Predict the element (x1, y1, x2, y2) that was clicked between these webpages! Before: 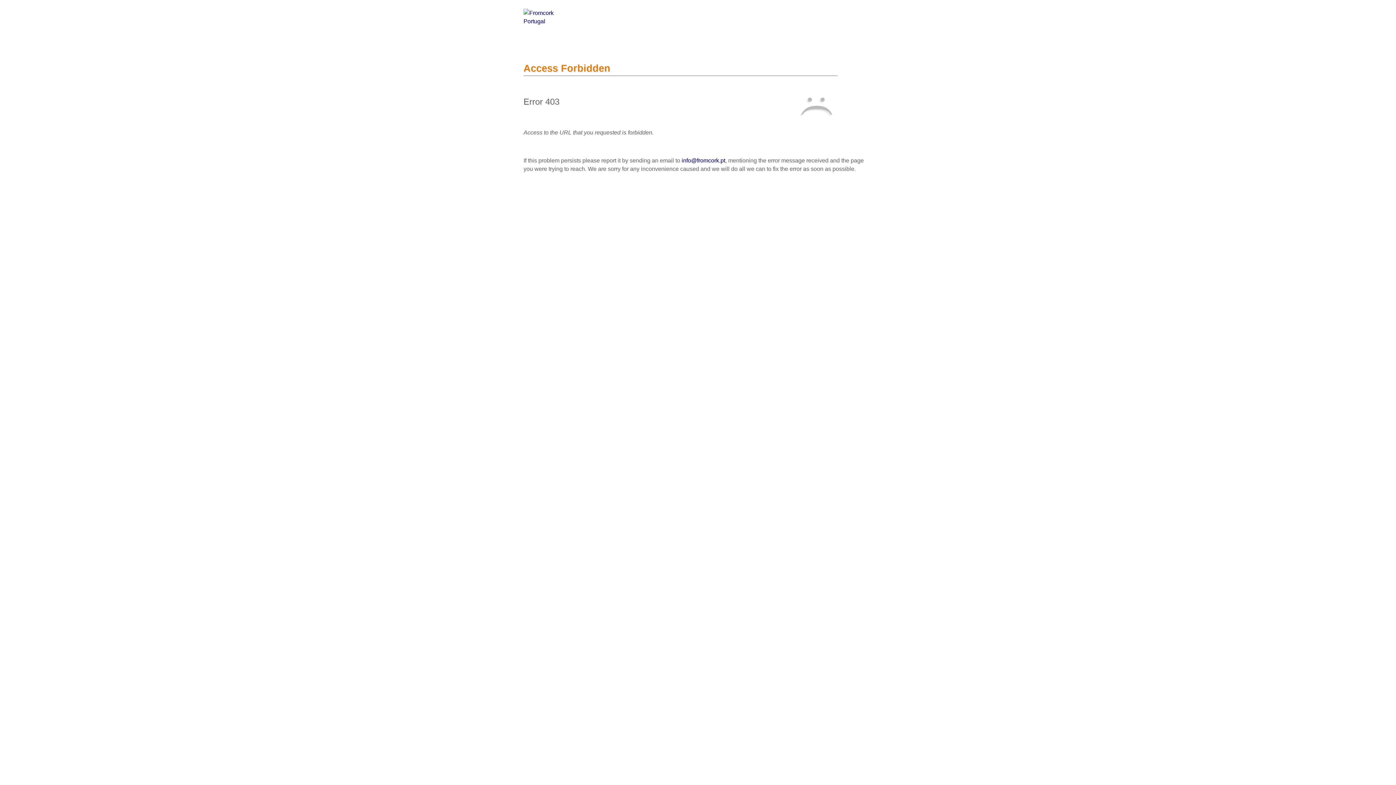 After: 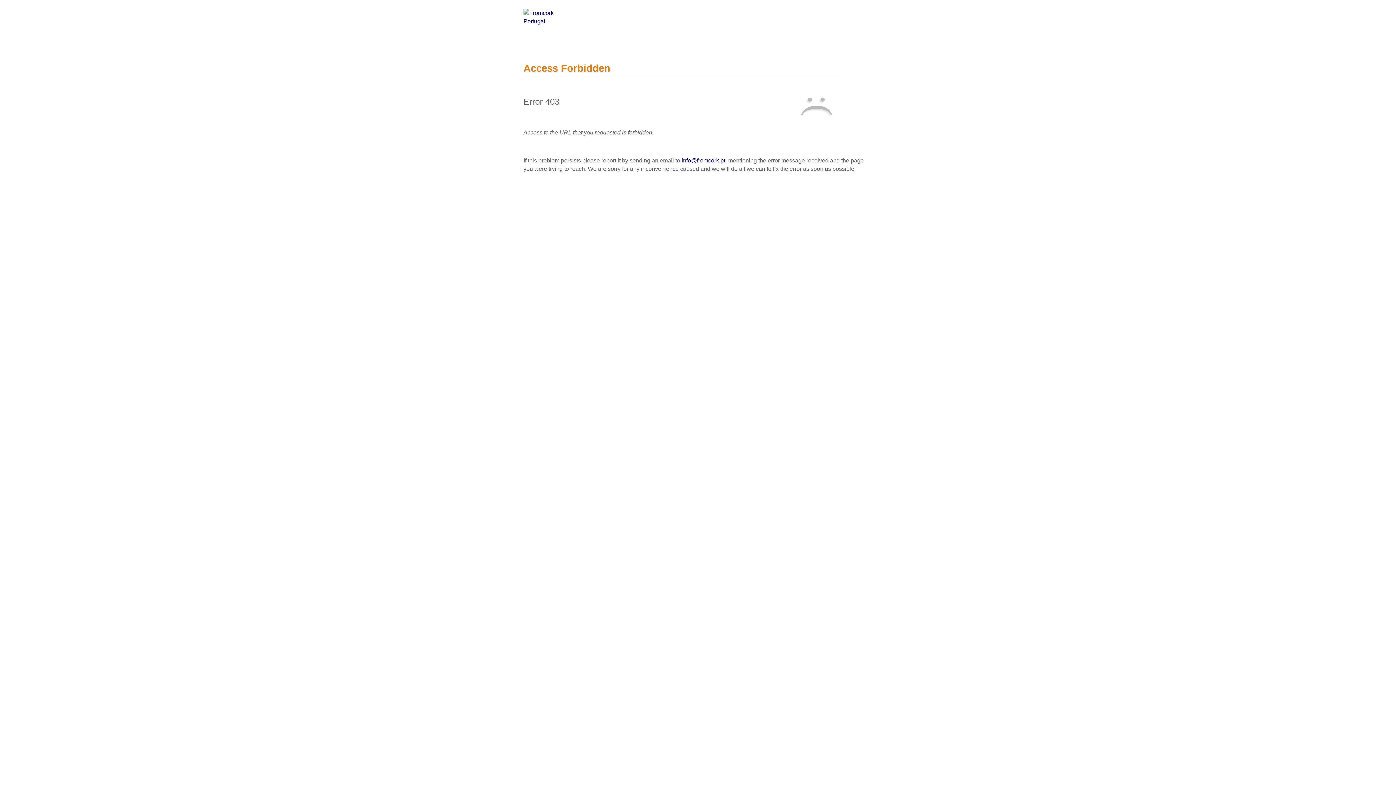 Action: label: info@fromcork.pt bbox: (681, 157, 725, 163)